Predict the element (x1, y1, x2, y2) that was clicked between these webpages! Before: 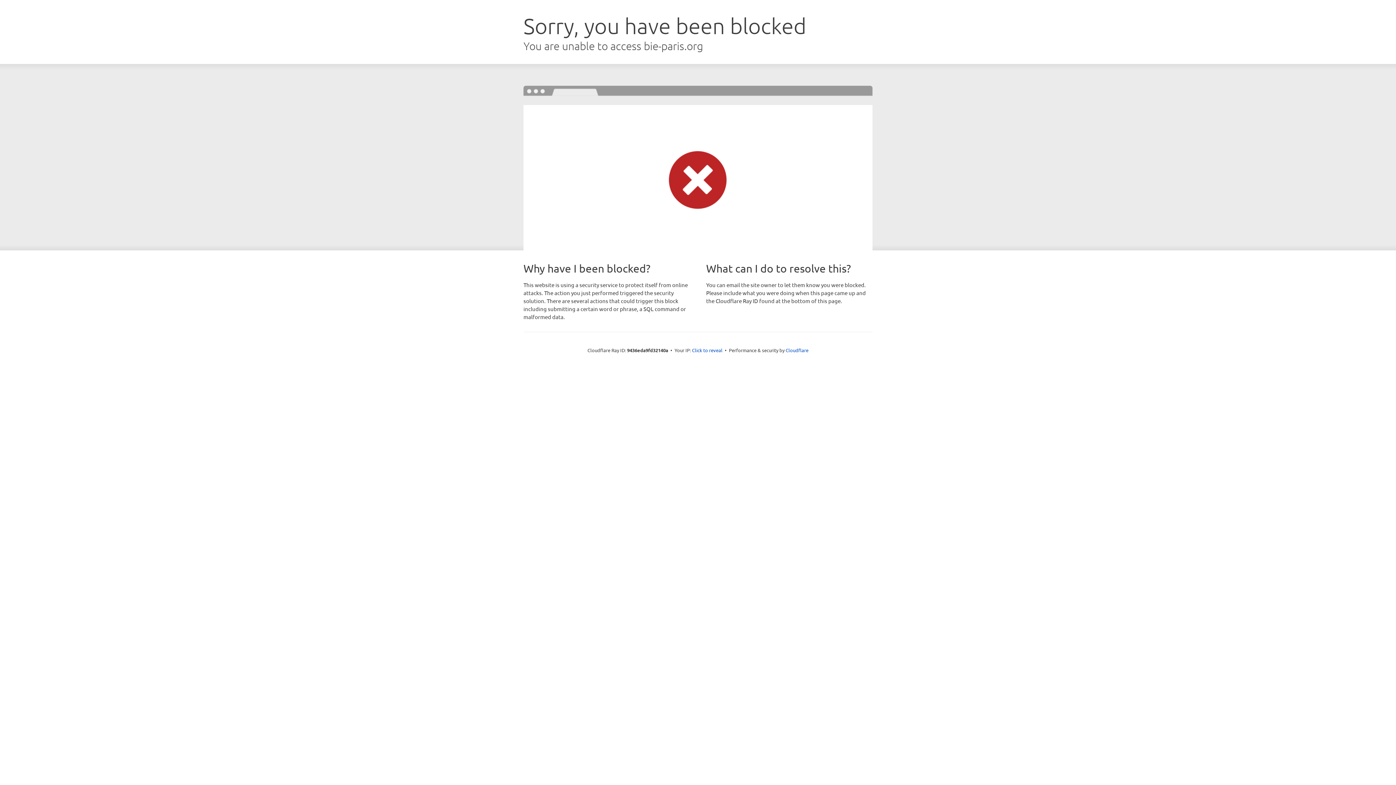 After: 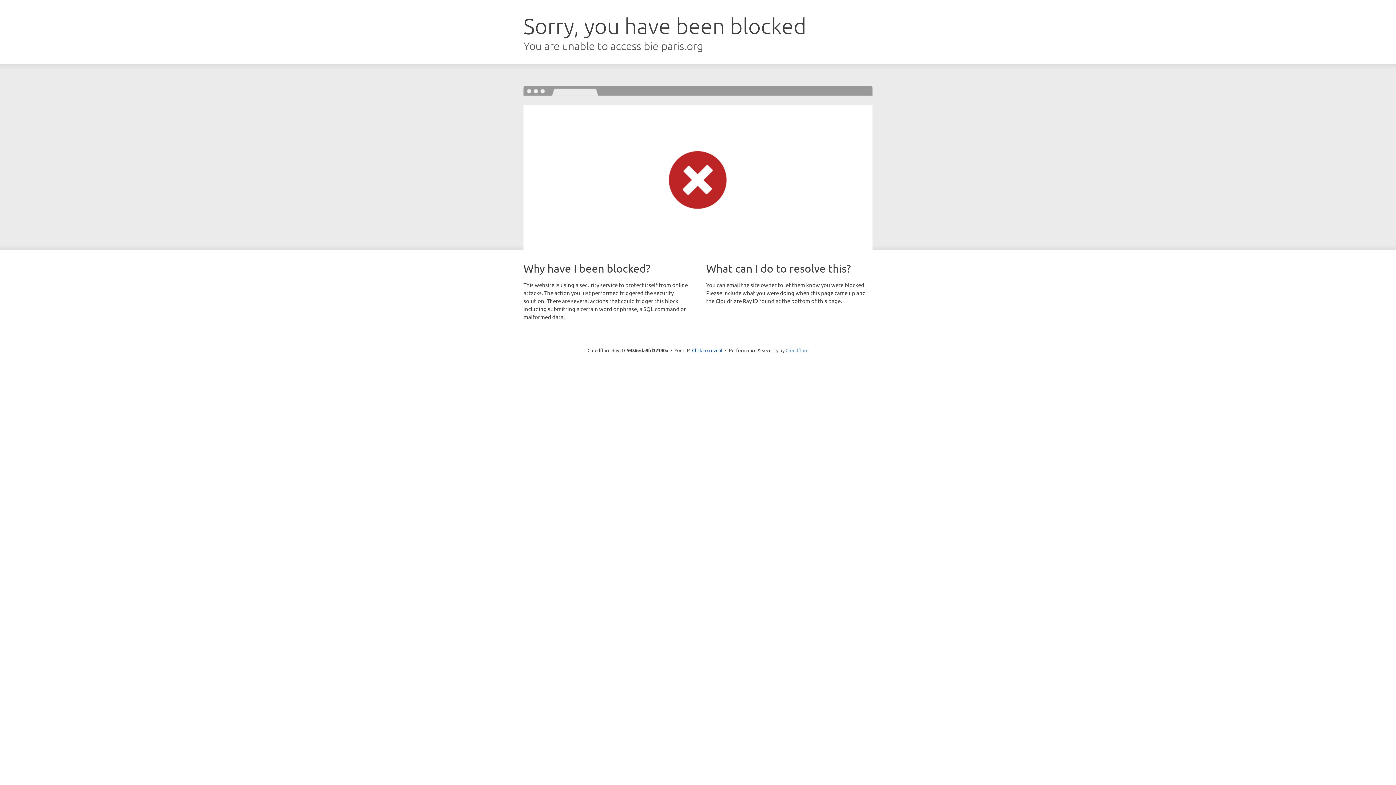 Action: label: Cloudflare bbox: (785, 347, 808, 353)